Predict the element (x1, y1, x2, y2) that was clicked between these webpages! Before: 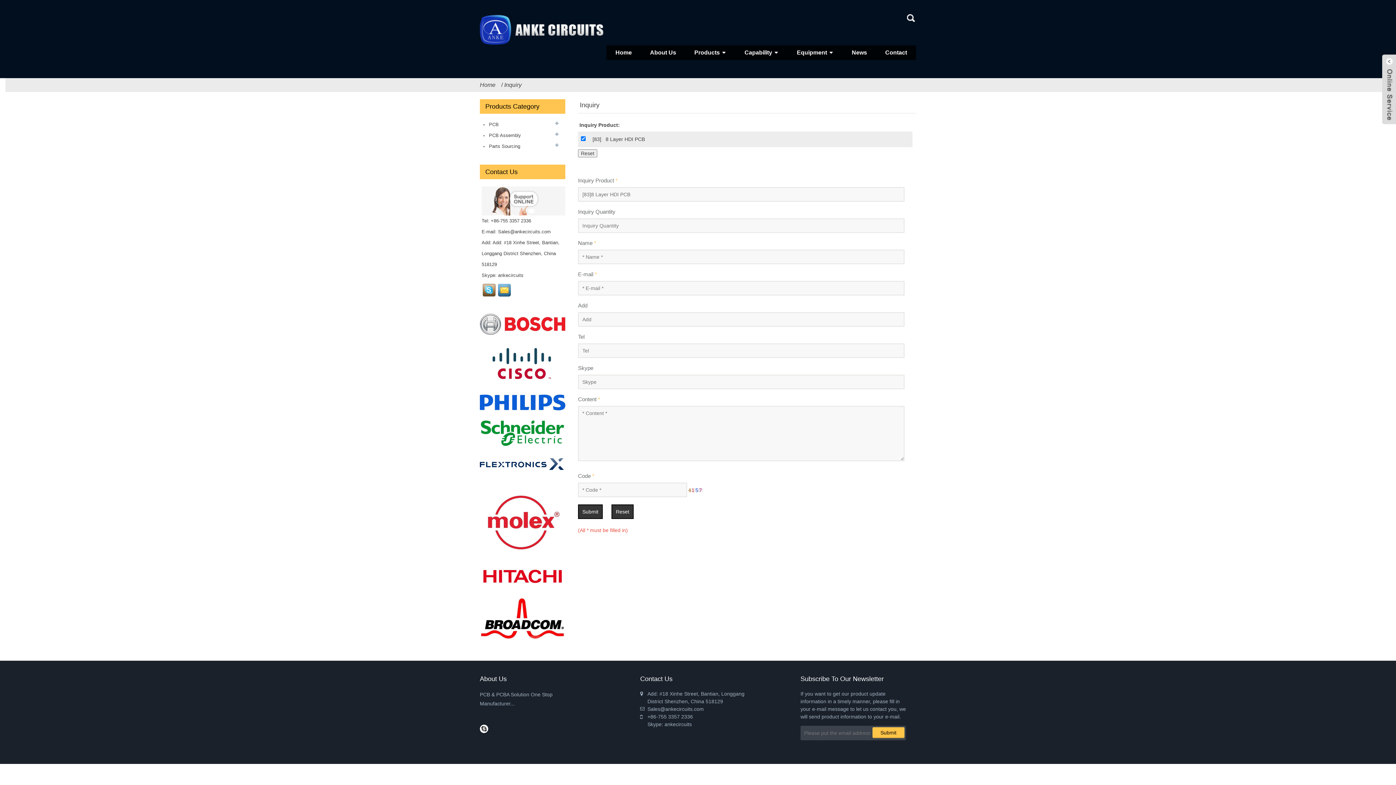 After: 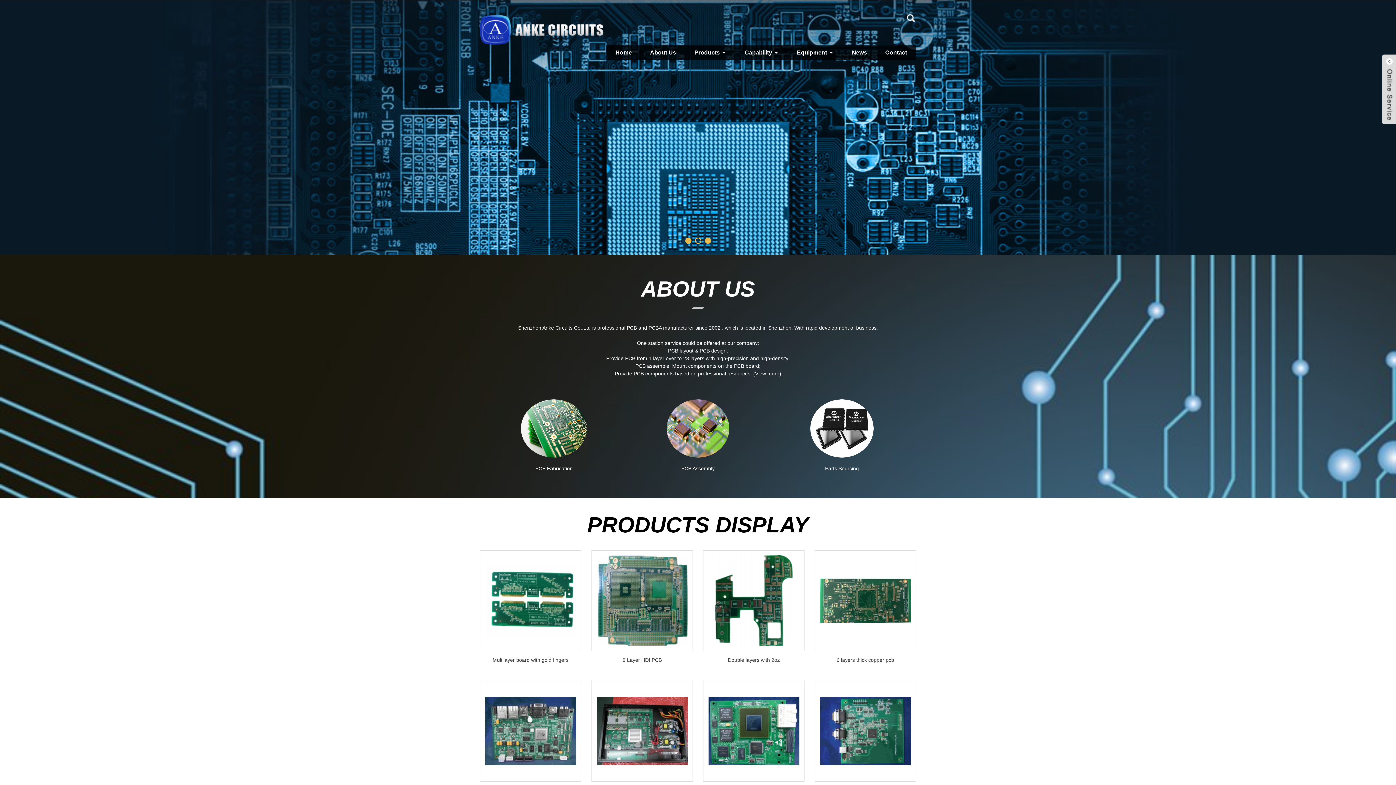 Action: bbox: (479, 24, 607, 34)